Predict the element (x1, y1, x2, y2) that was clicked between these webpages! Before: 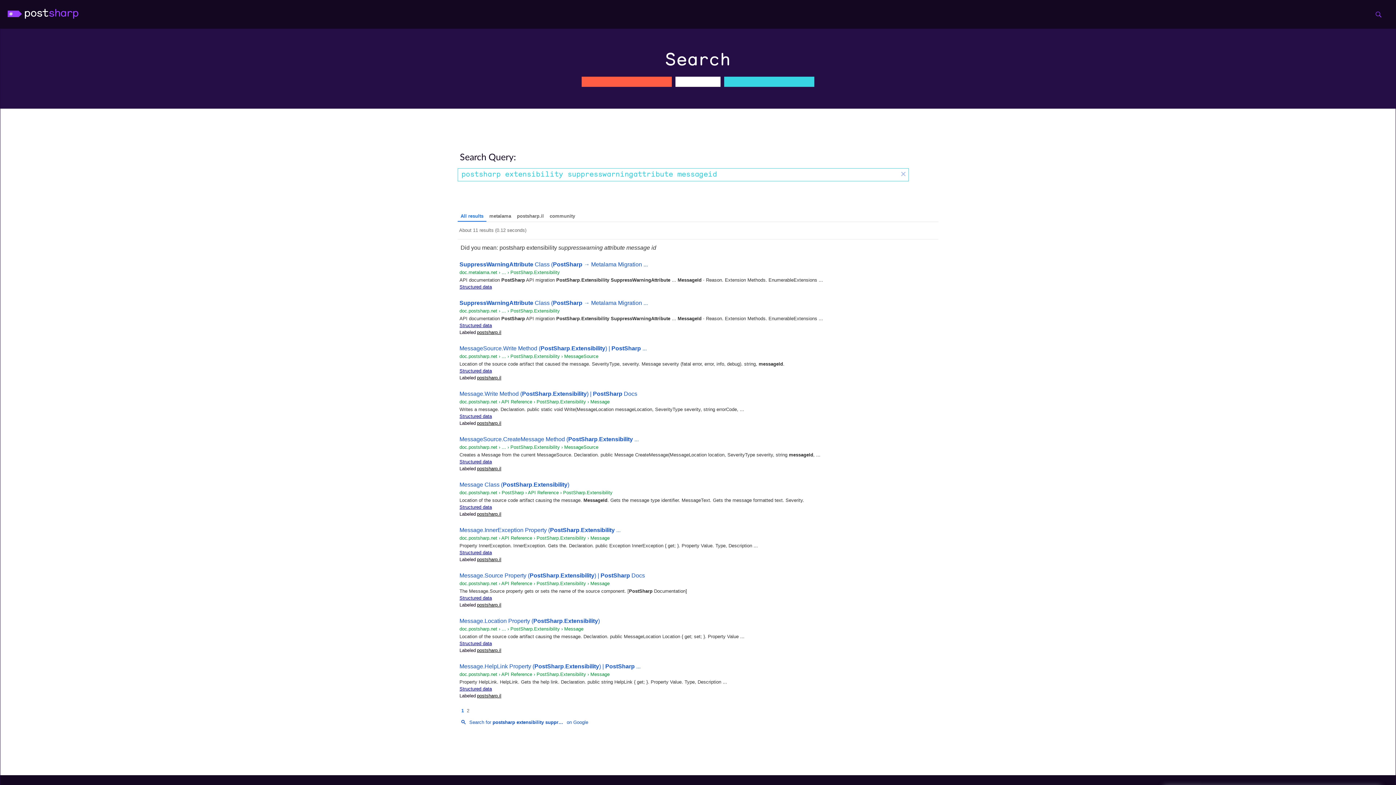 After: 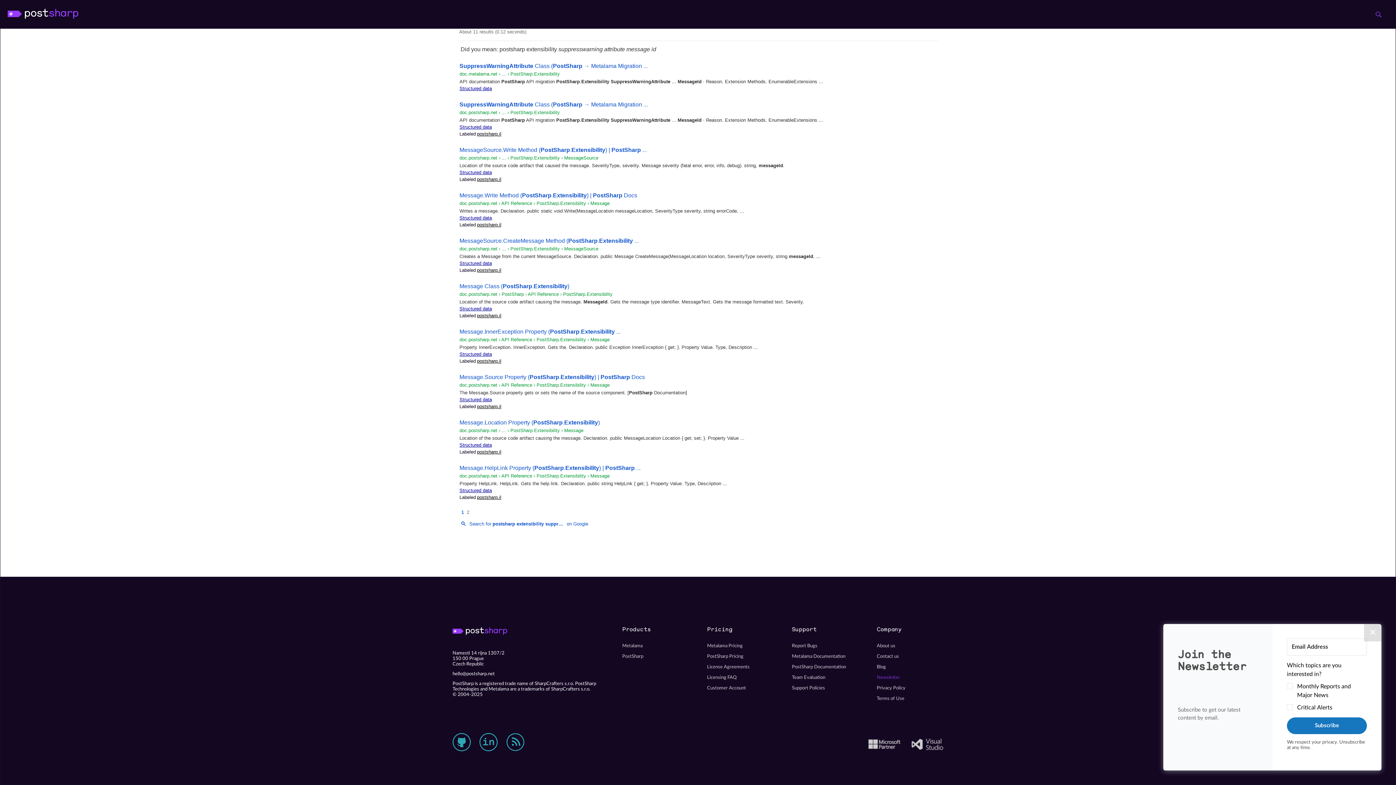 Action: bbox: (876, 302, 943, 313) label: Newsletter